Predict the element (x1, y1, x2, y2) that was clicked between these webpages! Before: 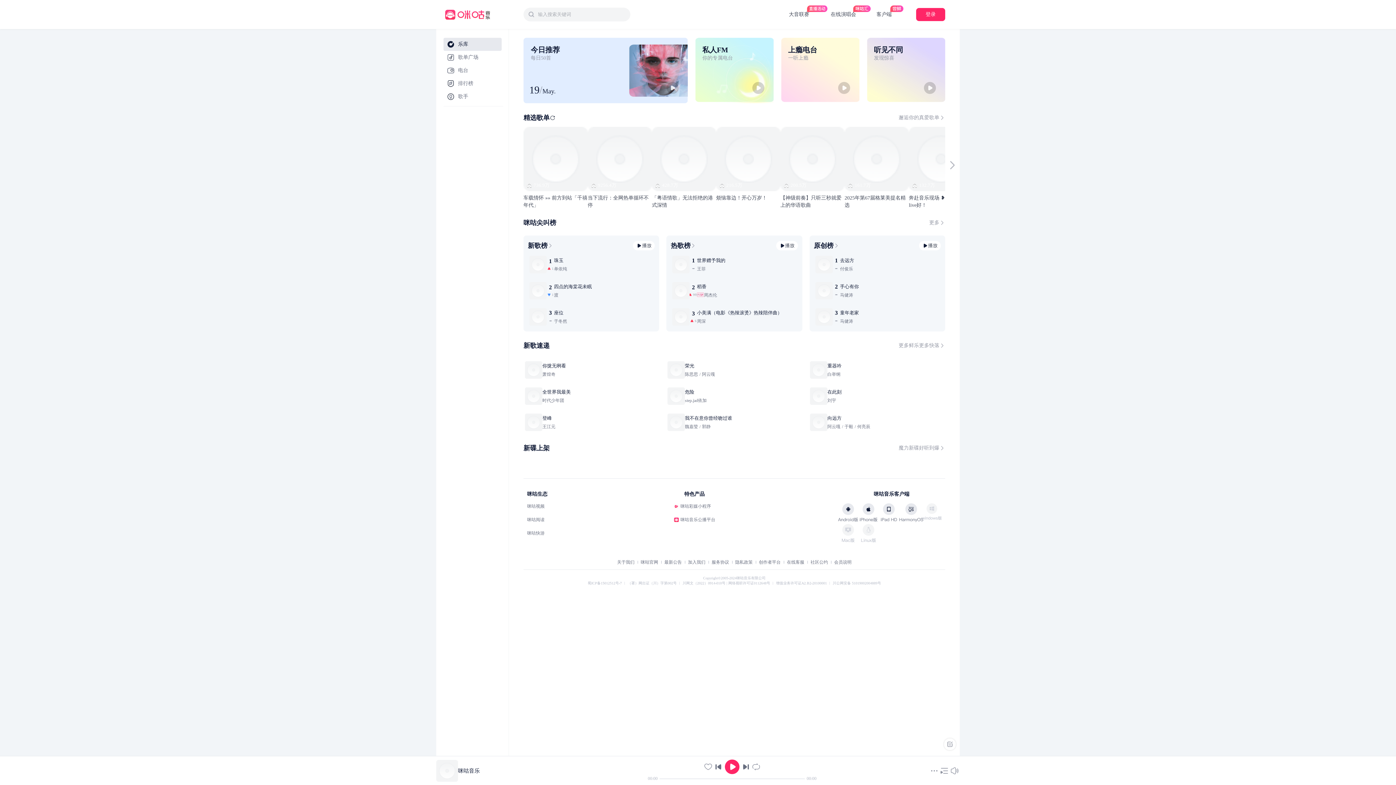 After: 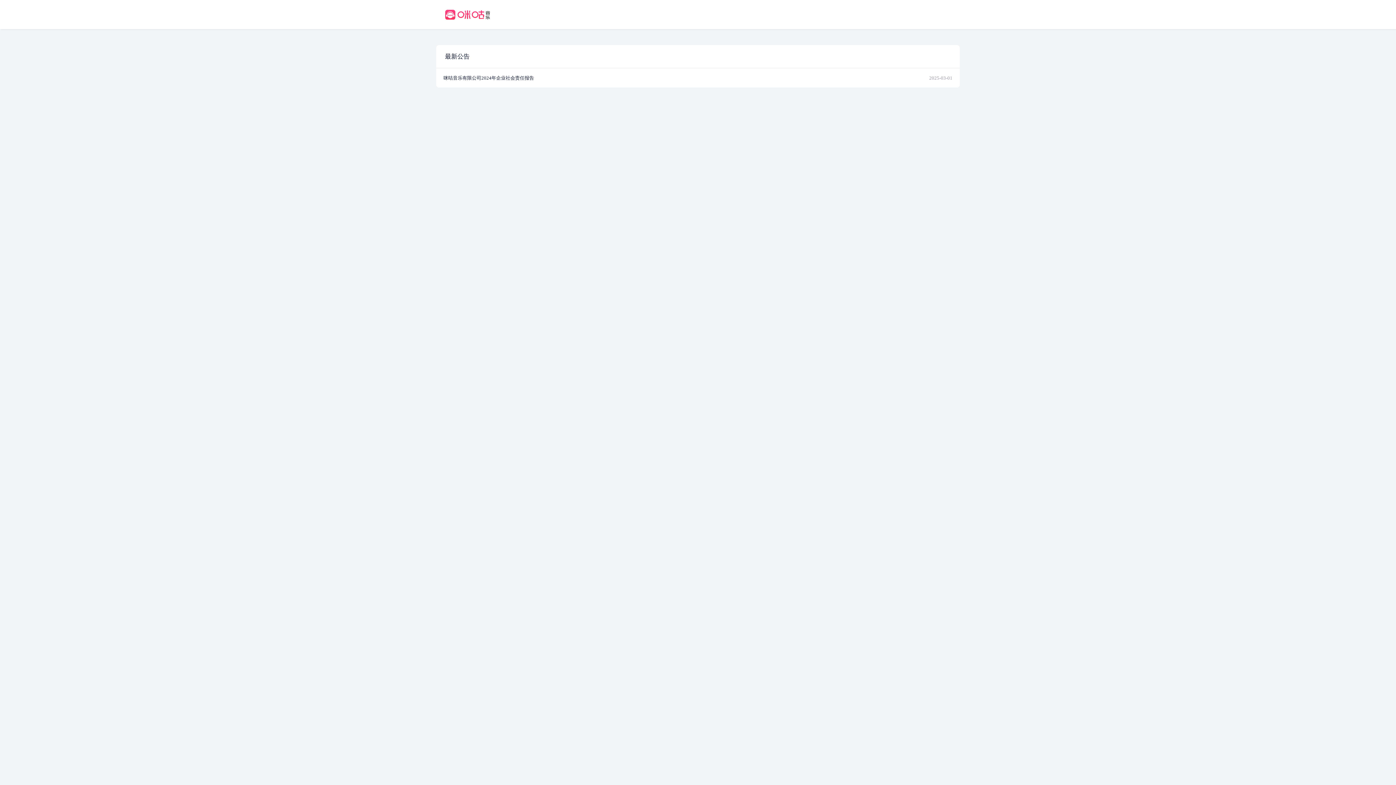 Action: label: 最新公告 bbox: (664, 230, 682, 235)